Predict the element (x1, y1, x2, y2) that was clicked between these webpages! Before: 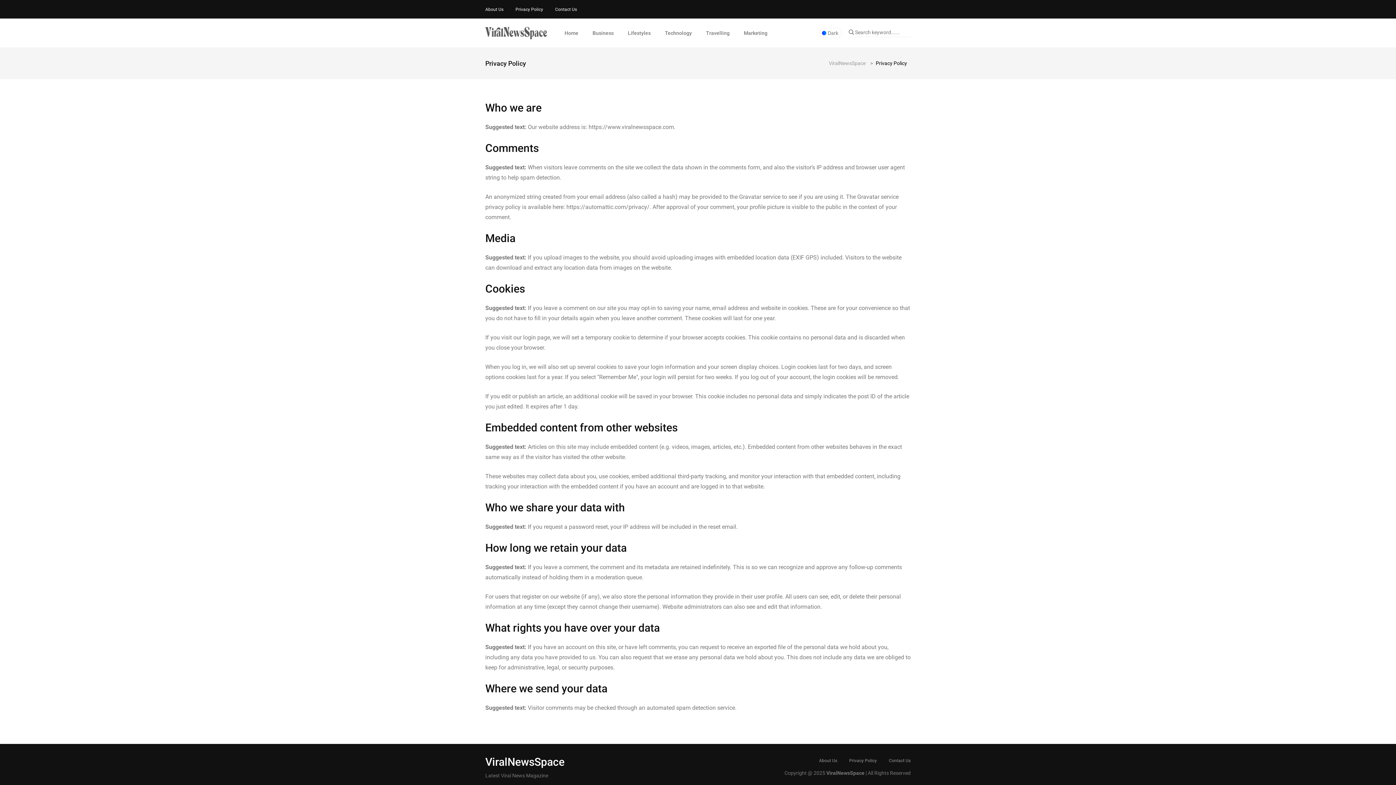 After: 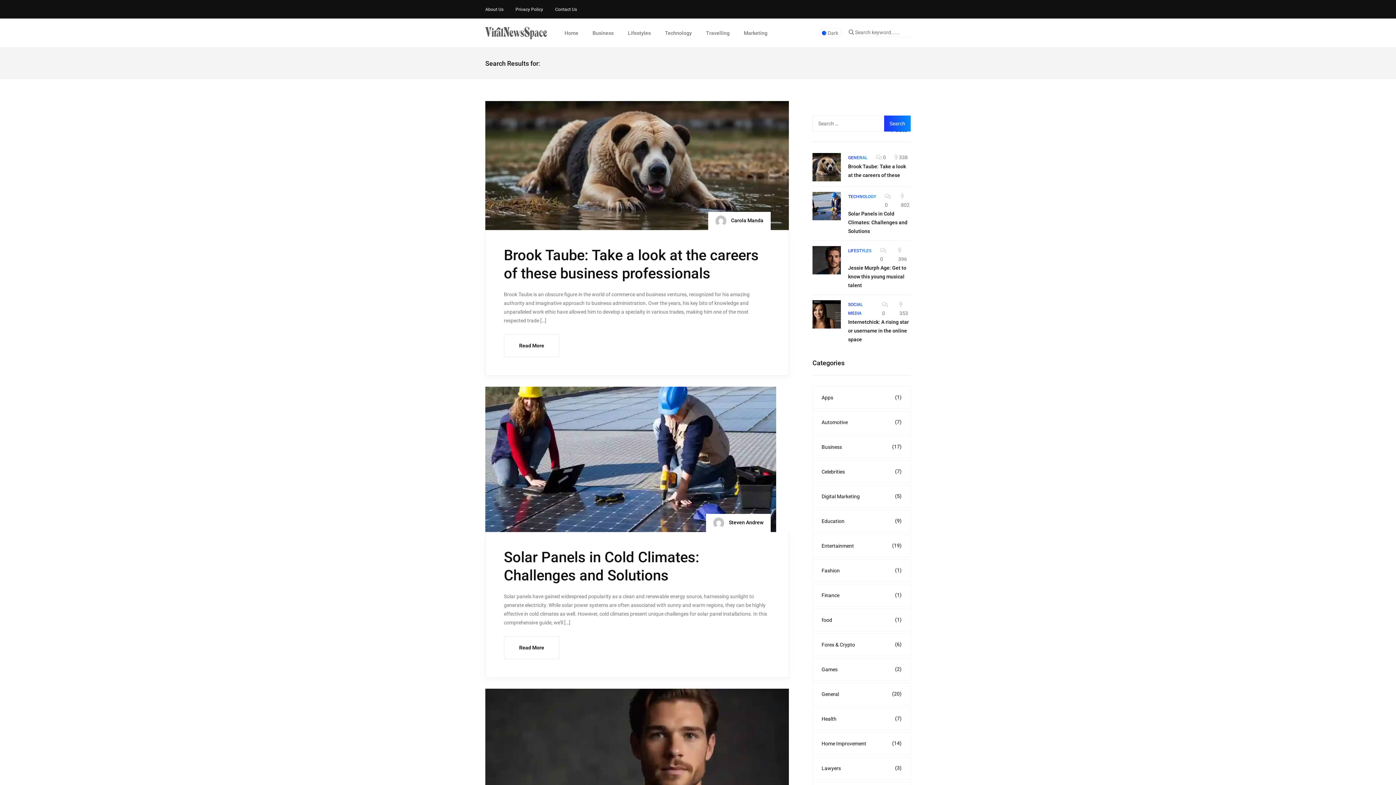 Action: bbox: (849, 28, 854, 36)